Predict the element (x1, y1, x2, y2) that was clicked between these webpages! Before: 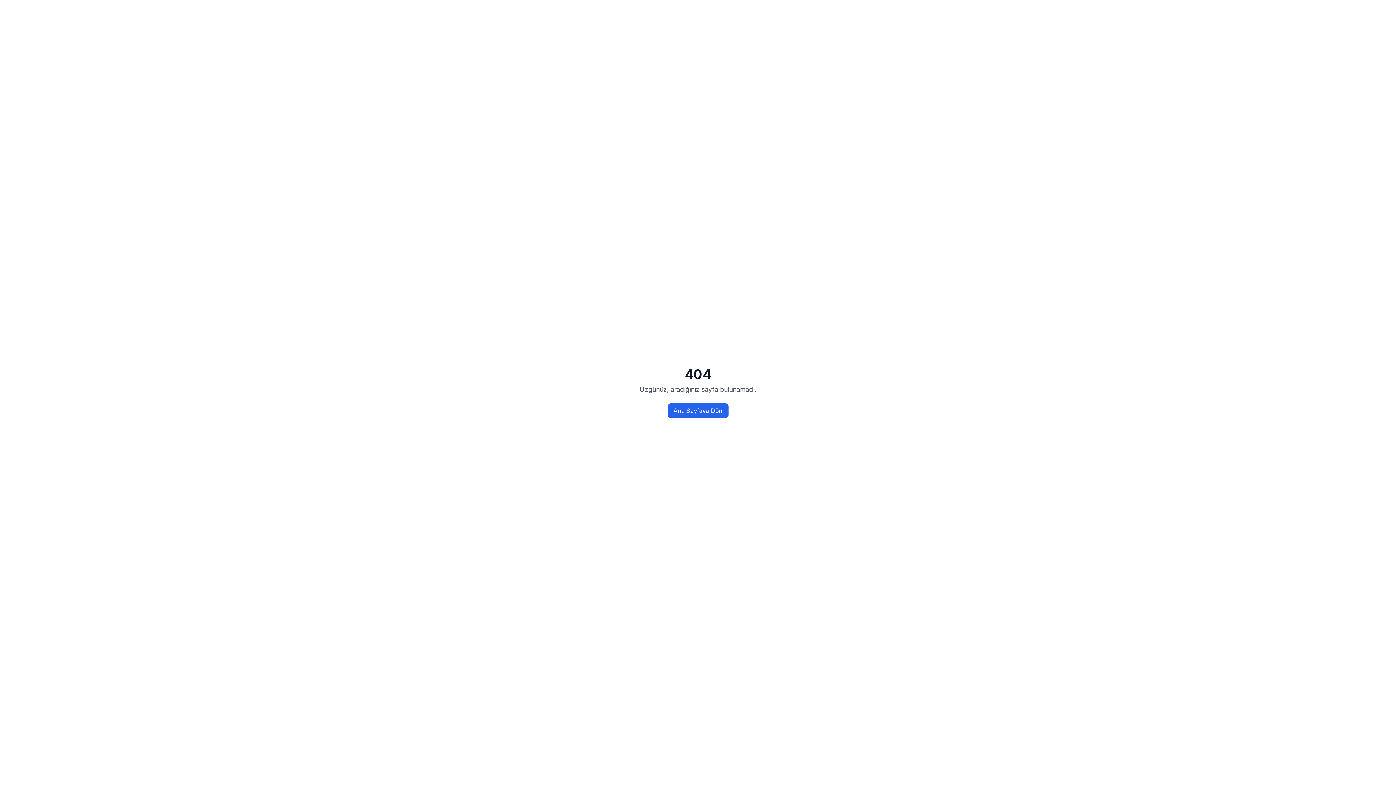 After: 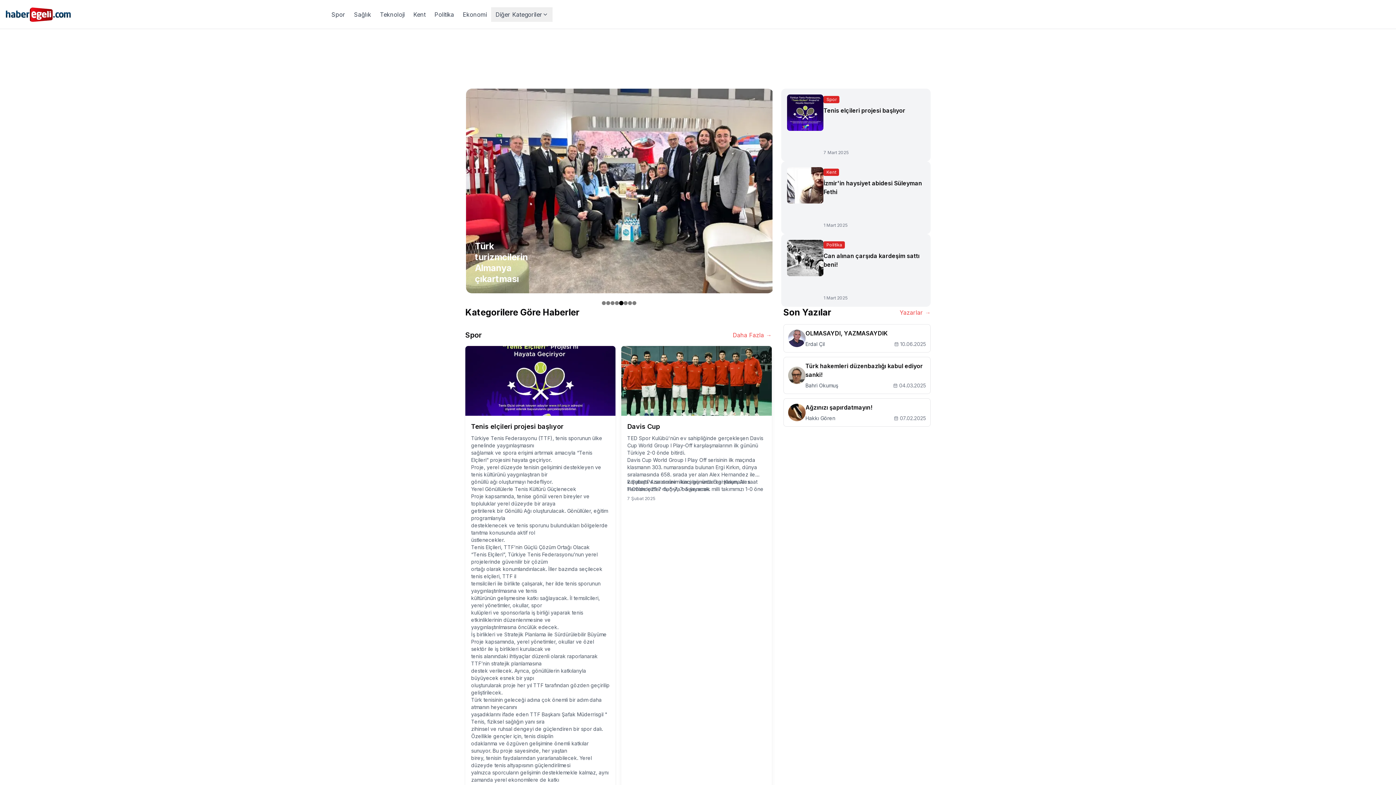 Action: label: Ana Sayfaya Dön bbox: (667, 403, 728, 418)